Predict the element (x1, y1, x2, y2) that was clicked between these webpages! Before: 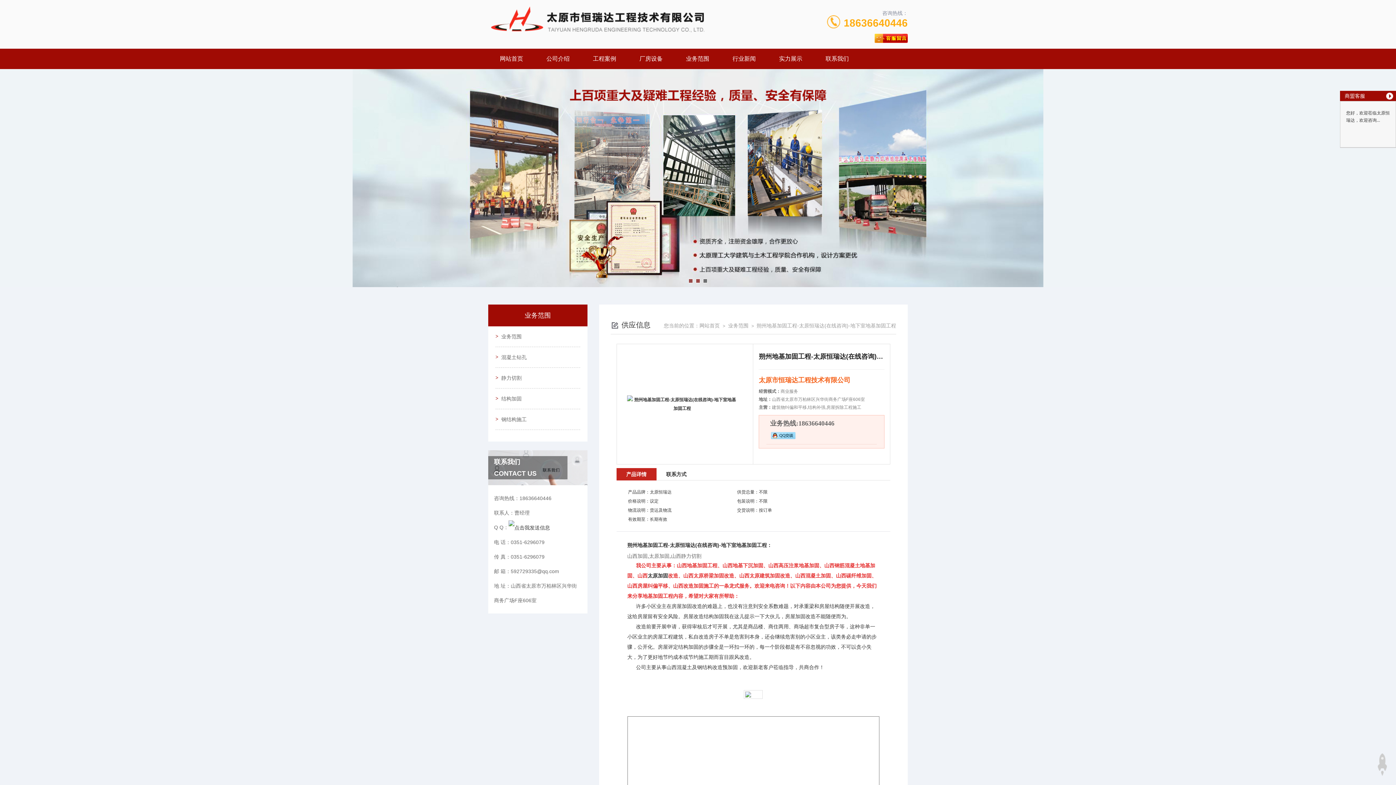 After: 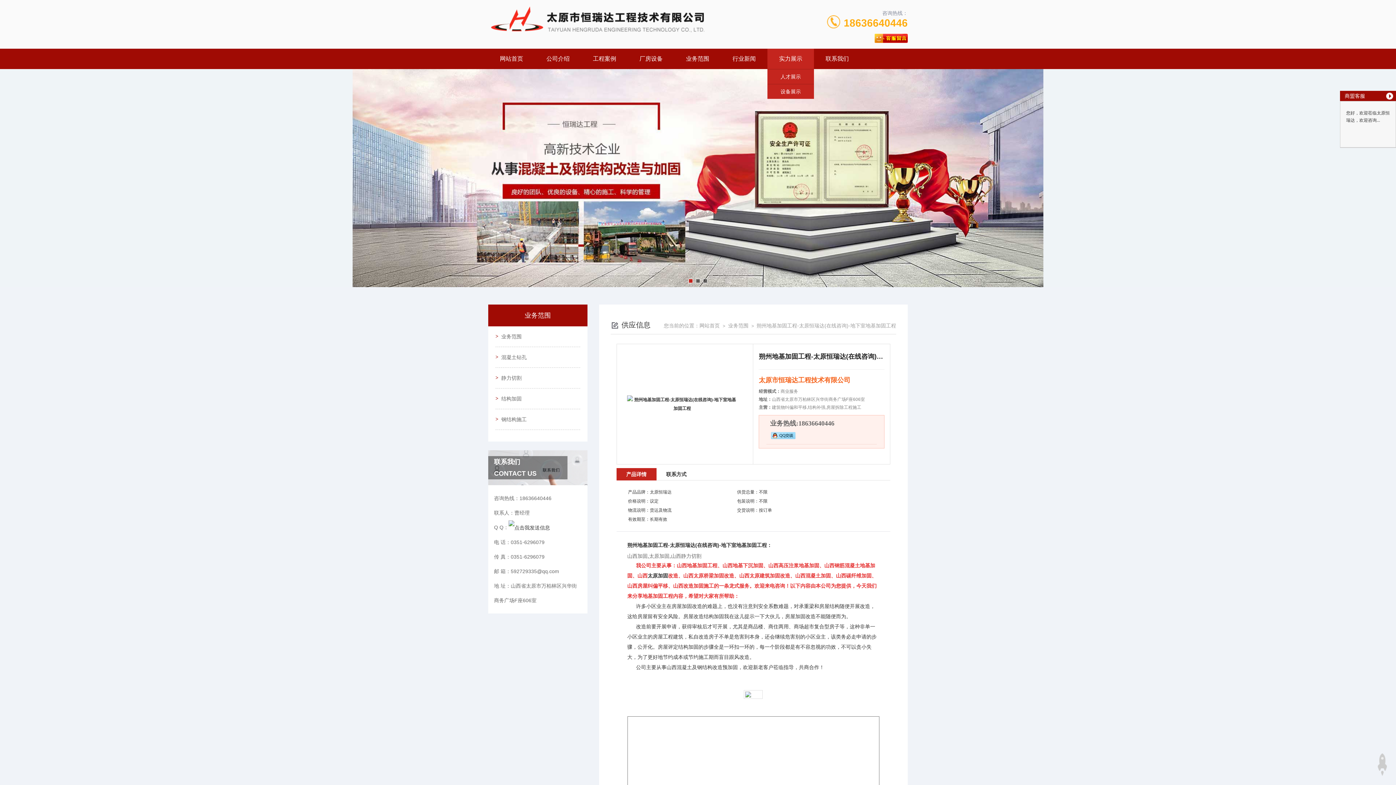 Action: bbox: (767, 48, 814, 69) label: 实力展示